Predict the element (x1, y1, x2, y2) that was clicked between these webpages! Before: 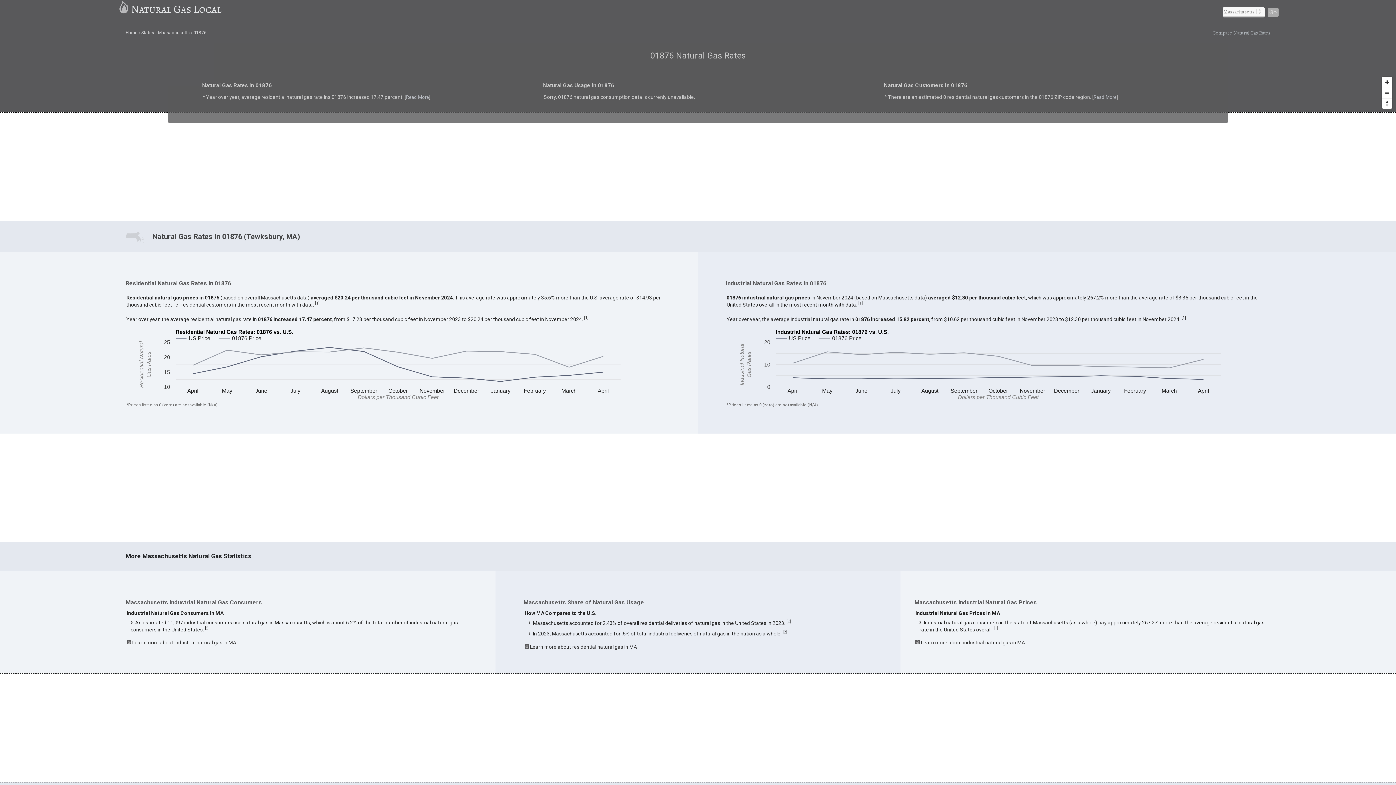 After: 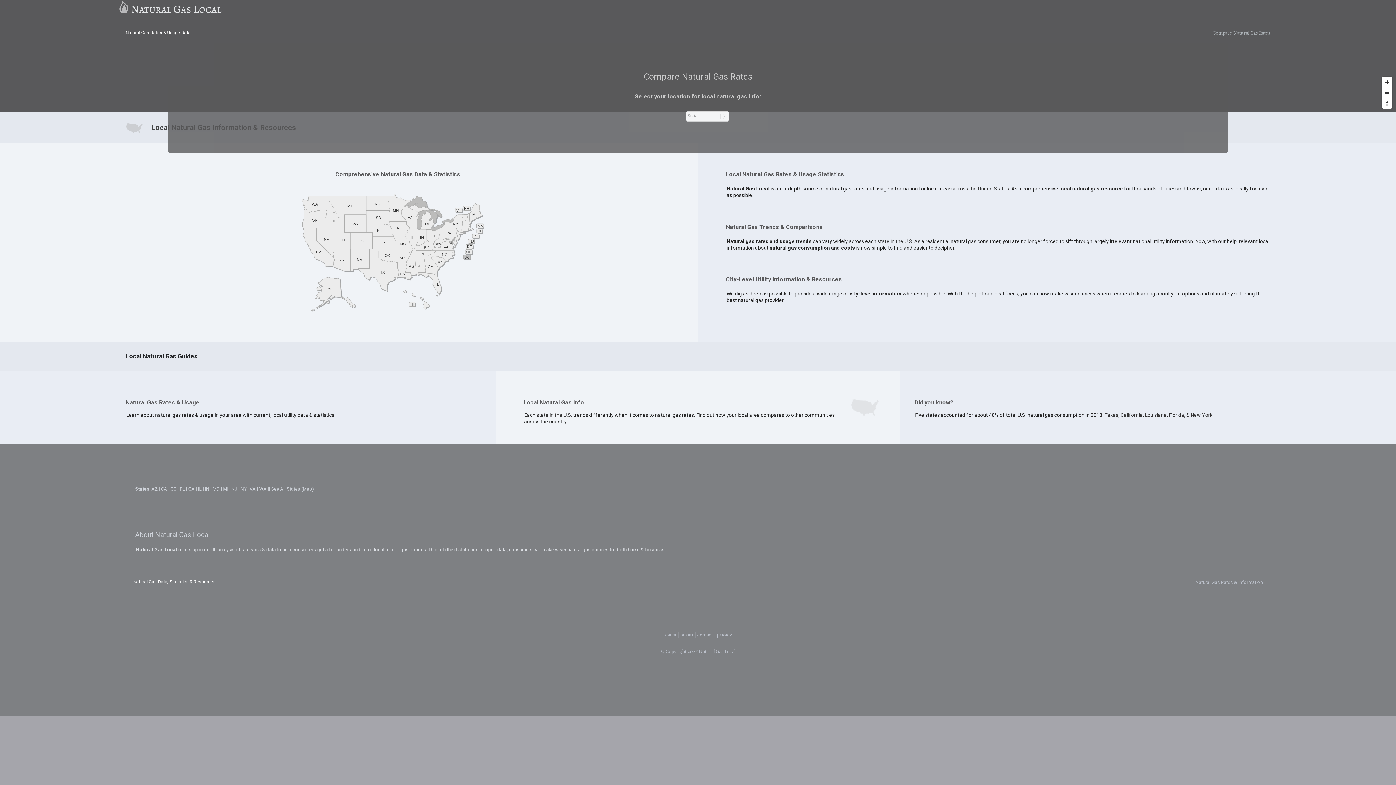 Action: bbox: (117, 1, 131, 16)